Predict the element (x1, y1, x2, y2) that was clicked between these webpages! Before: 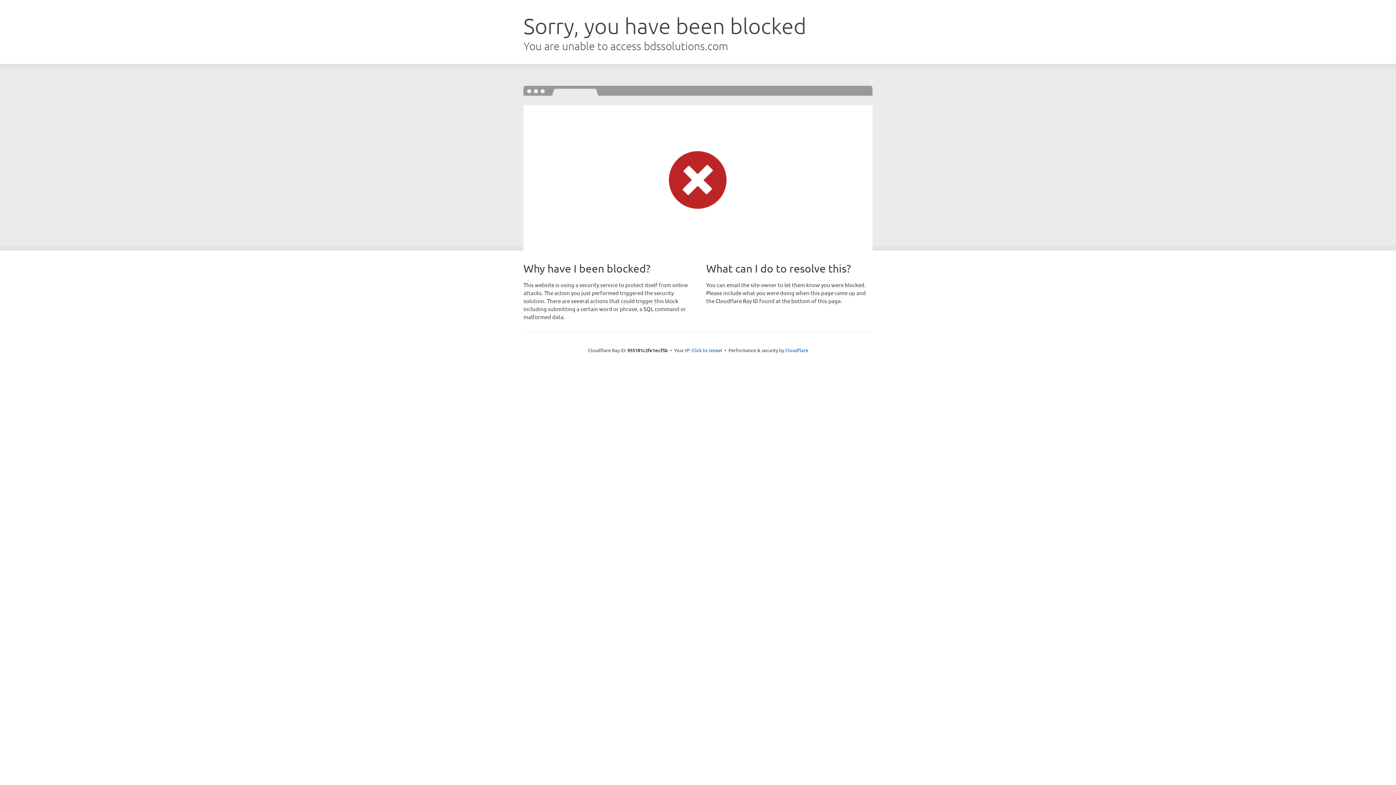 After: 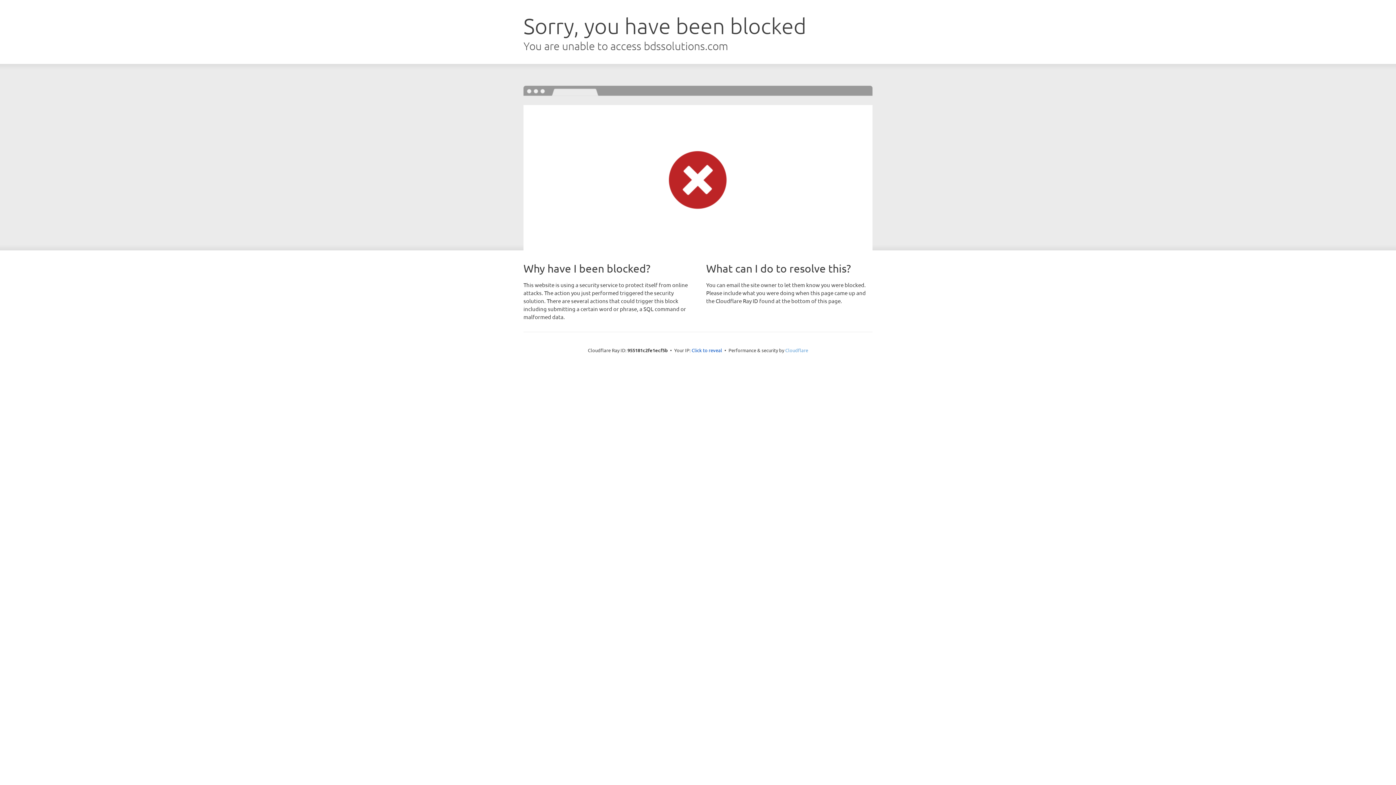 Action: label: Cloudflare bbox: (785, 347, 808, 353)